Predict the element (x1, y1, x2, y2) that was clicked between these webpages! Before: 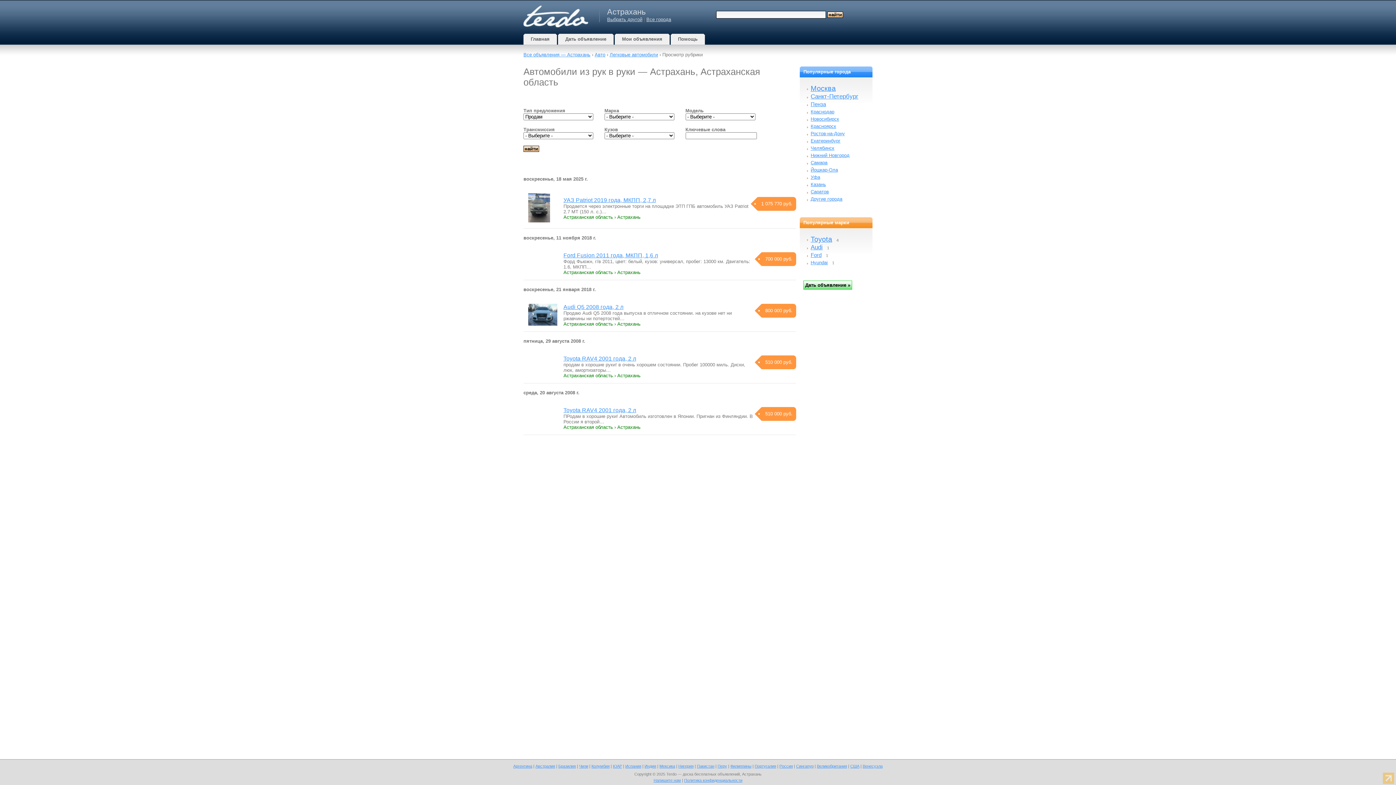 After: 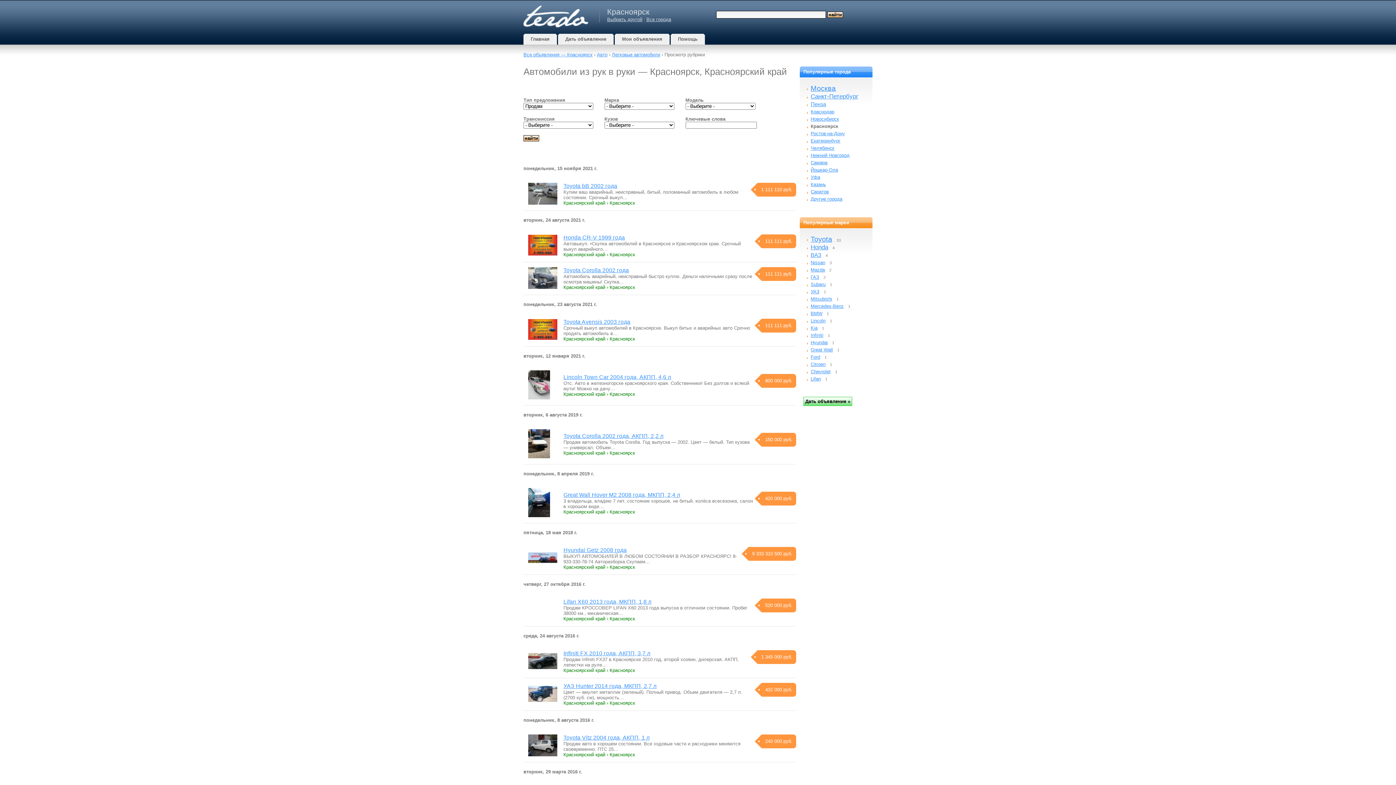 Action: bbox: (810, 123, 836, 129) label: Красноярск